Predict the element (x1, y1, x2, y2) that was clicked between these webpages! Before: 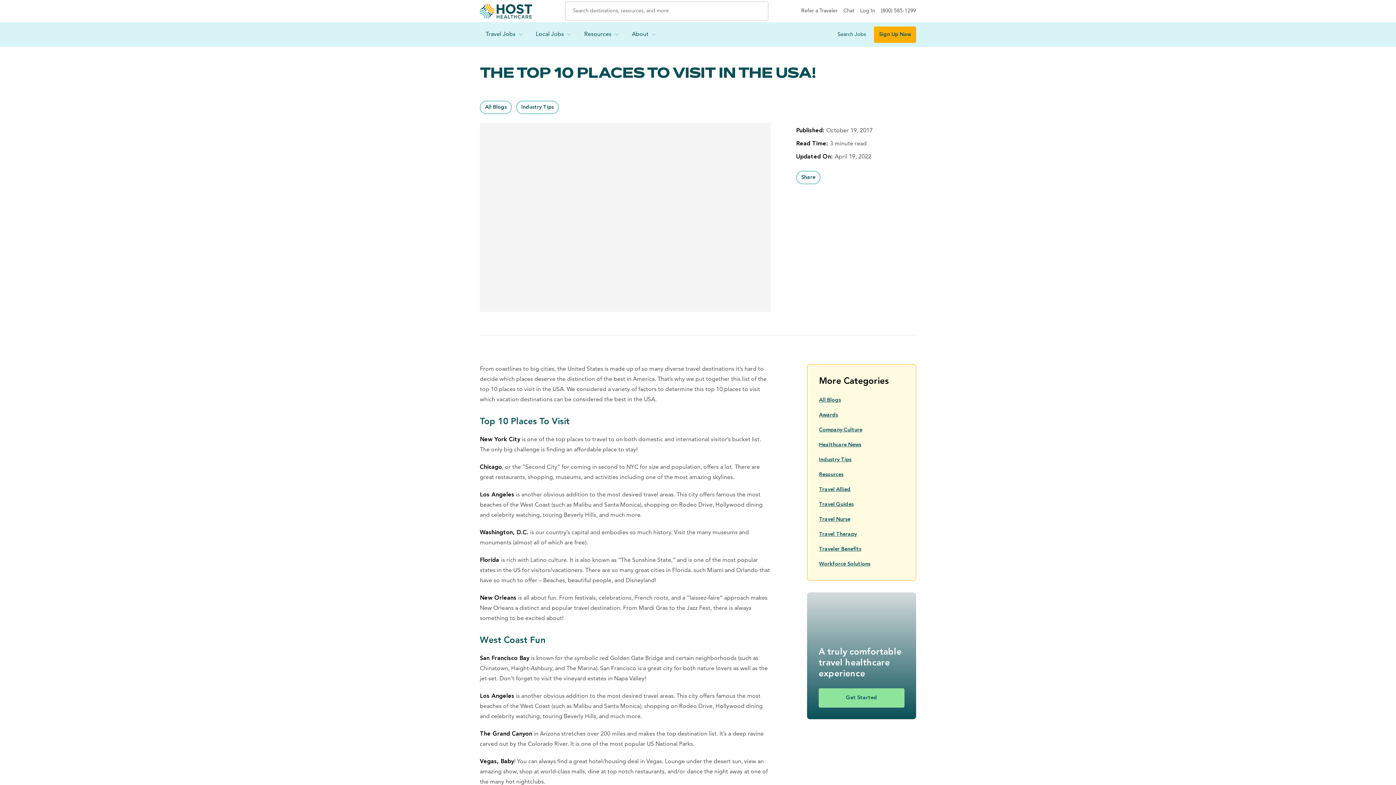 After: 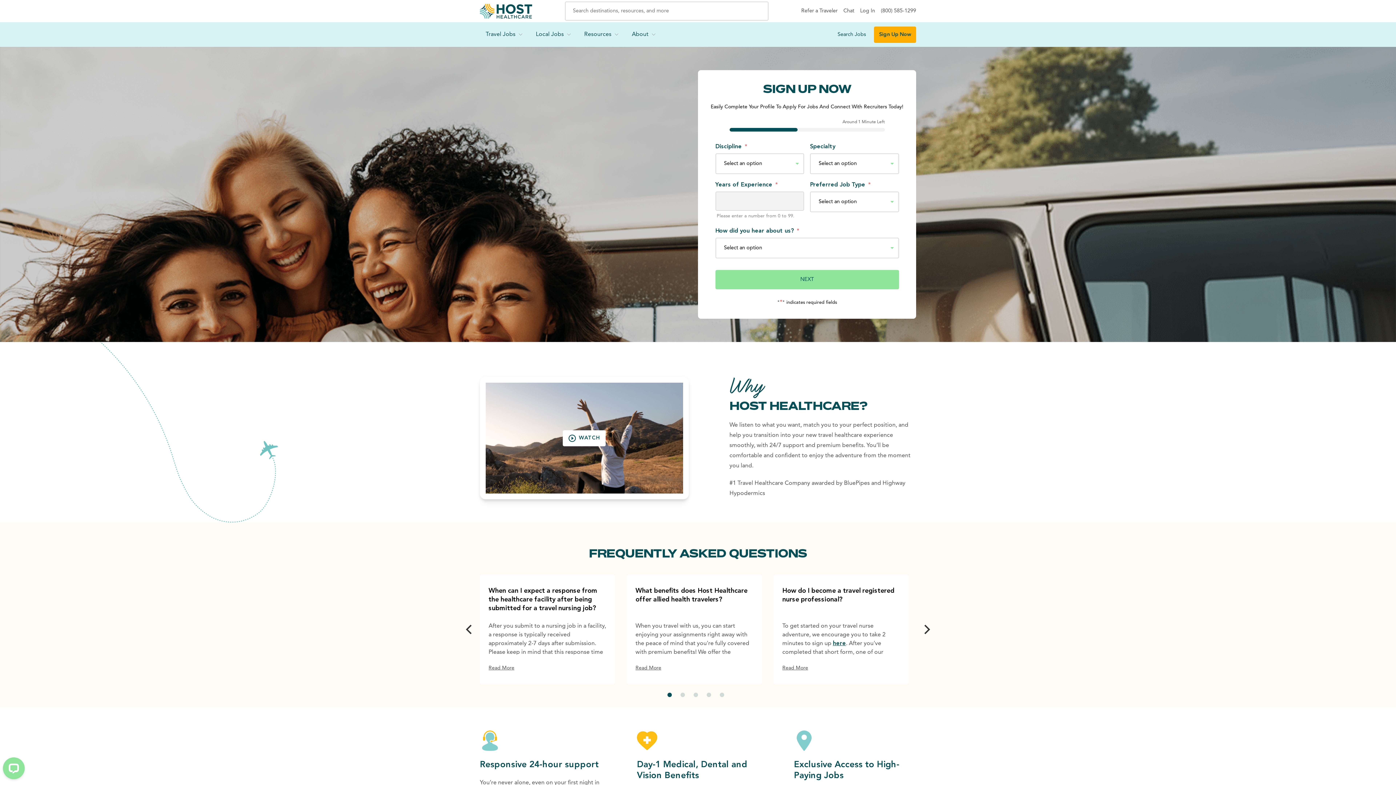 Action: bbox: (874, 26, 916, 42) label: Sign Up Now